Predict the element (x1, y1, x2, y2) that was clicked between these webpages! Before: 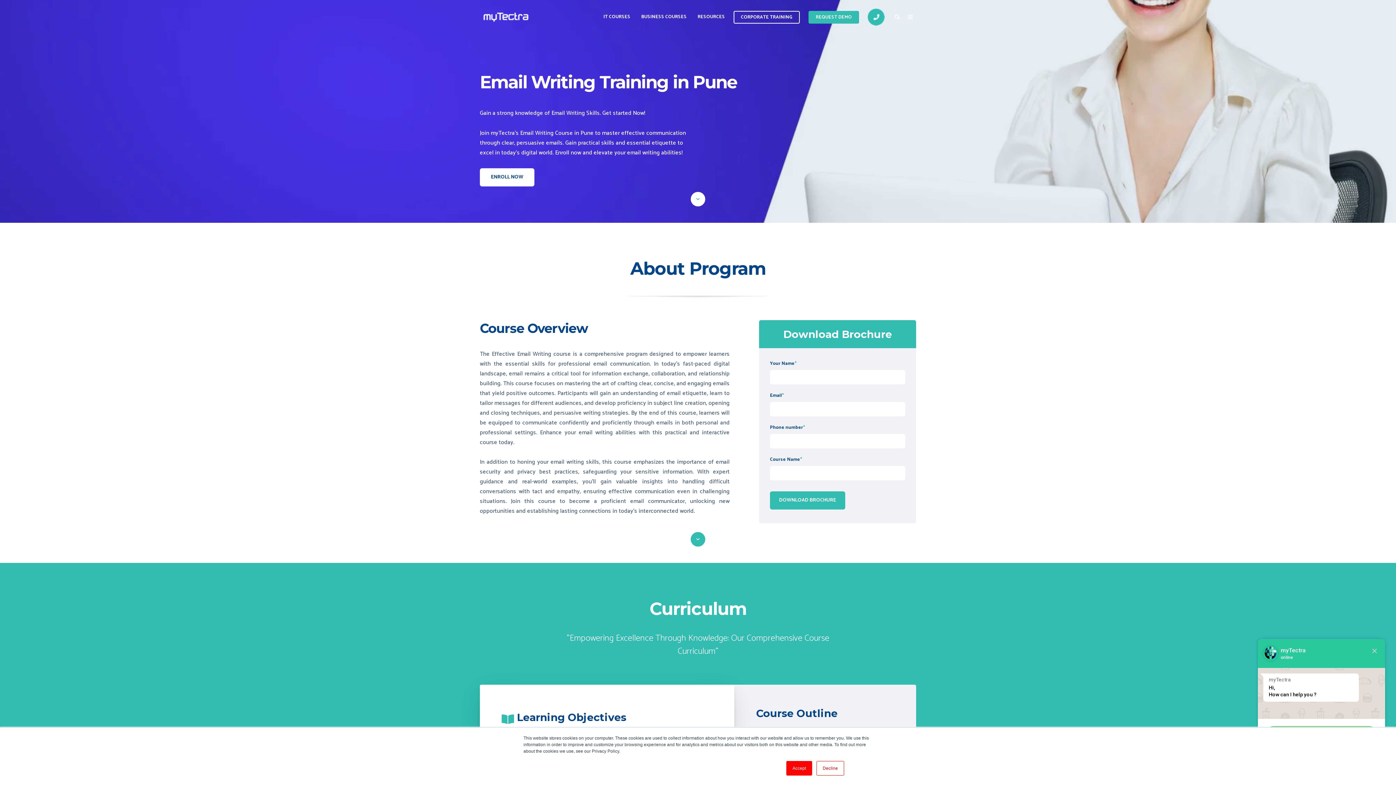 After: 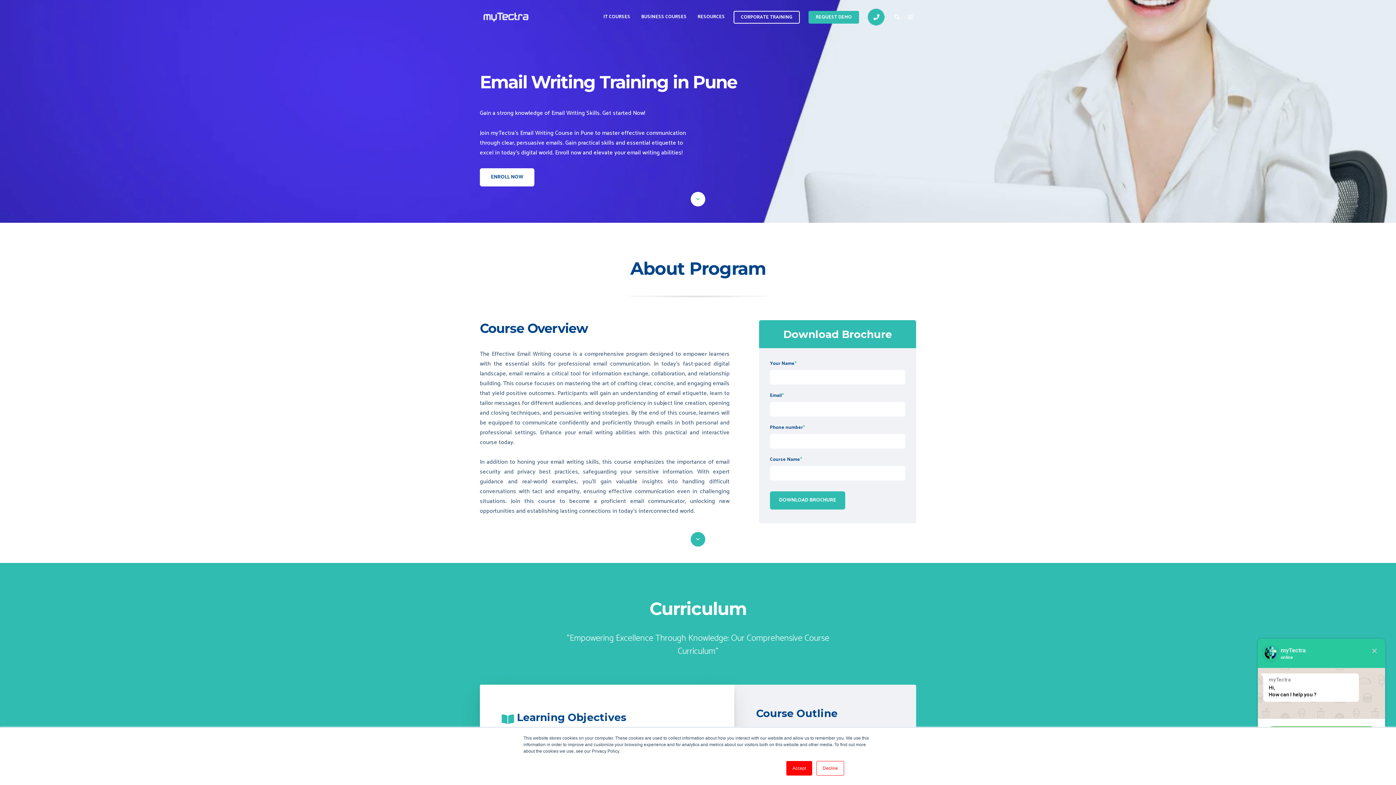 Action: bbox: (867, 11, 885, 21)